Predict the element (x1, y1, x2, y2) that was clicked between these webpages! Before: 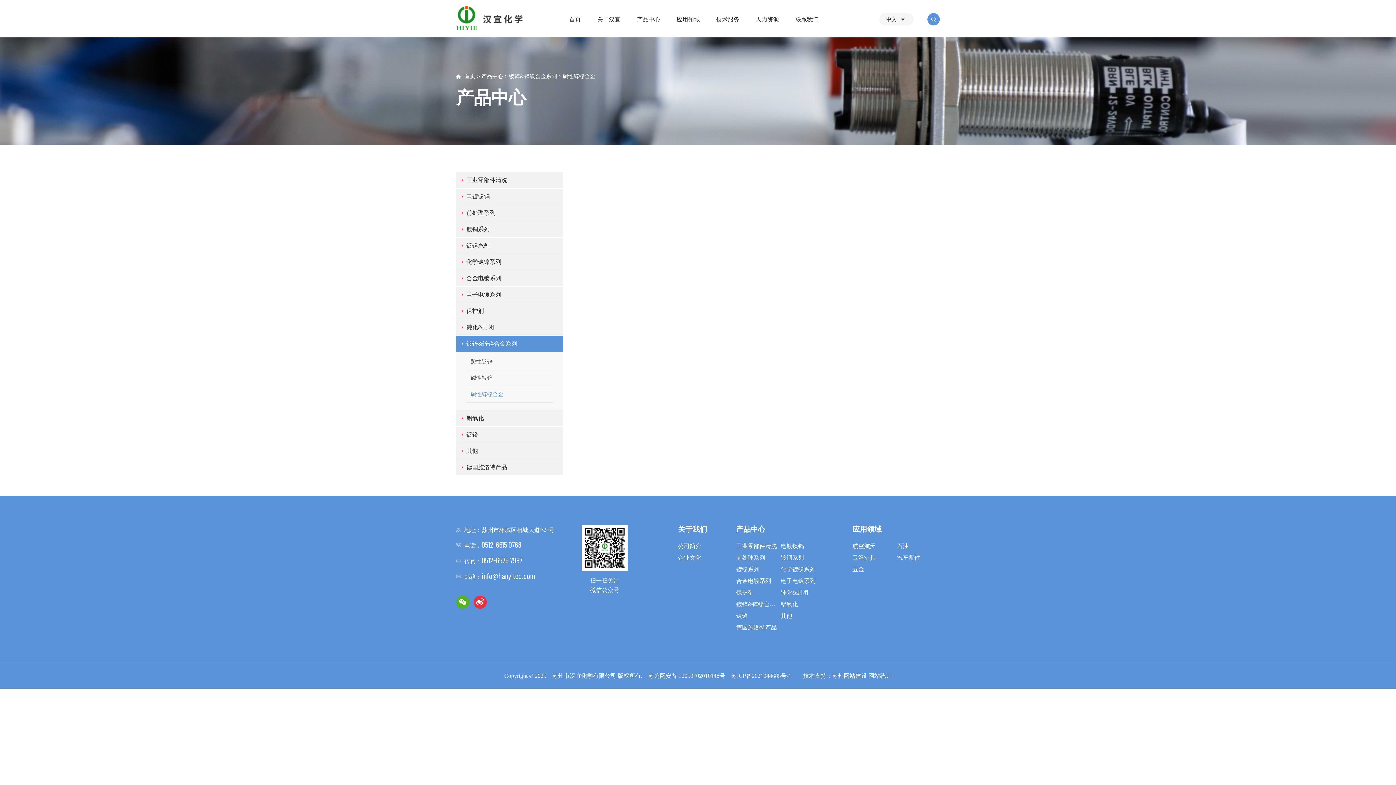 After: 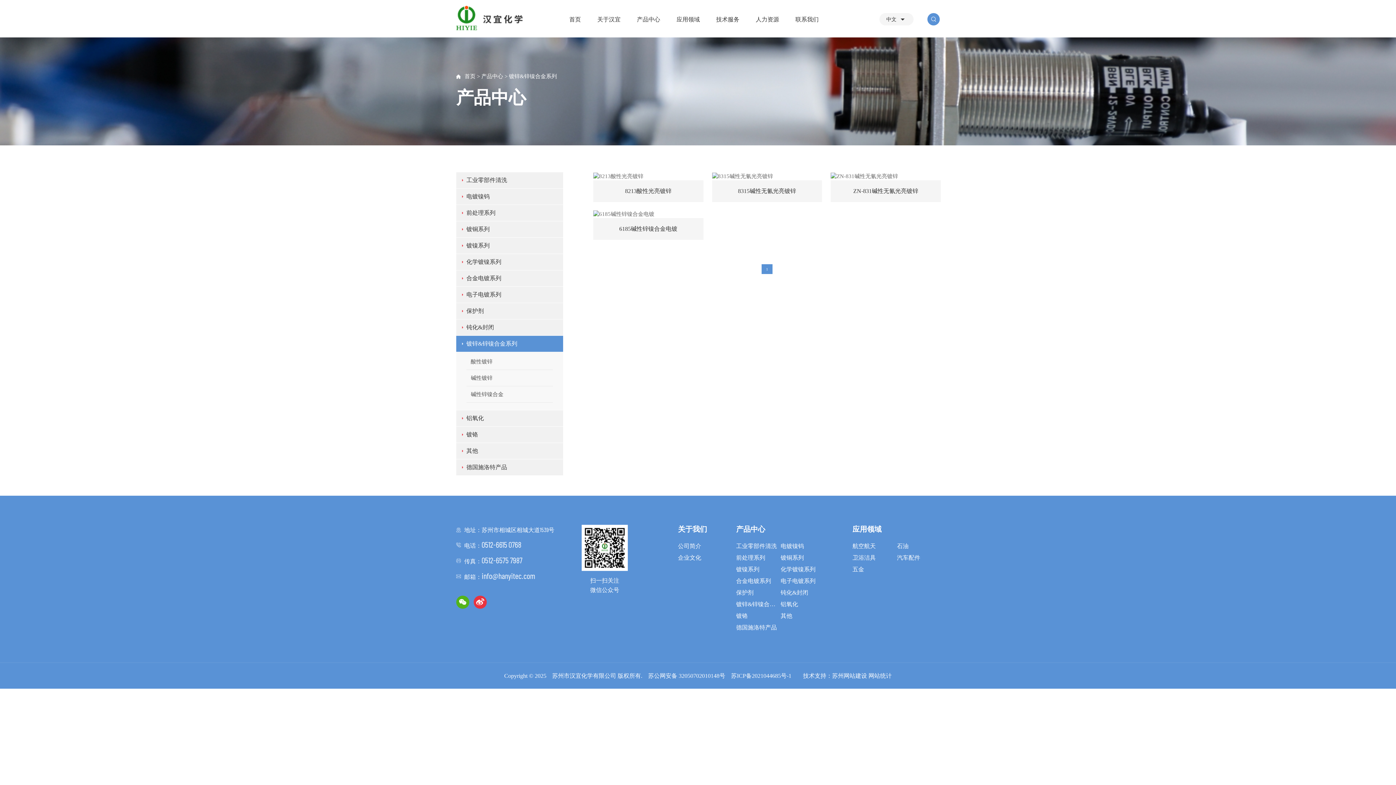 Action: label: 镀锌&锌镍合金系列 bbox: (509, 73, 557, 79)